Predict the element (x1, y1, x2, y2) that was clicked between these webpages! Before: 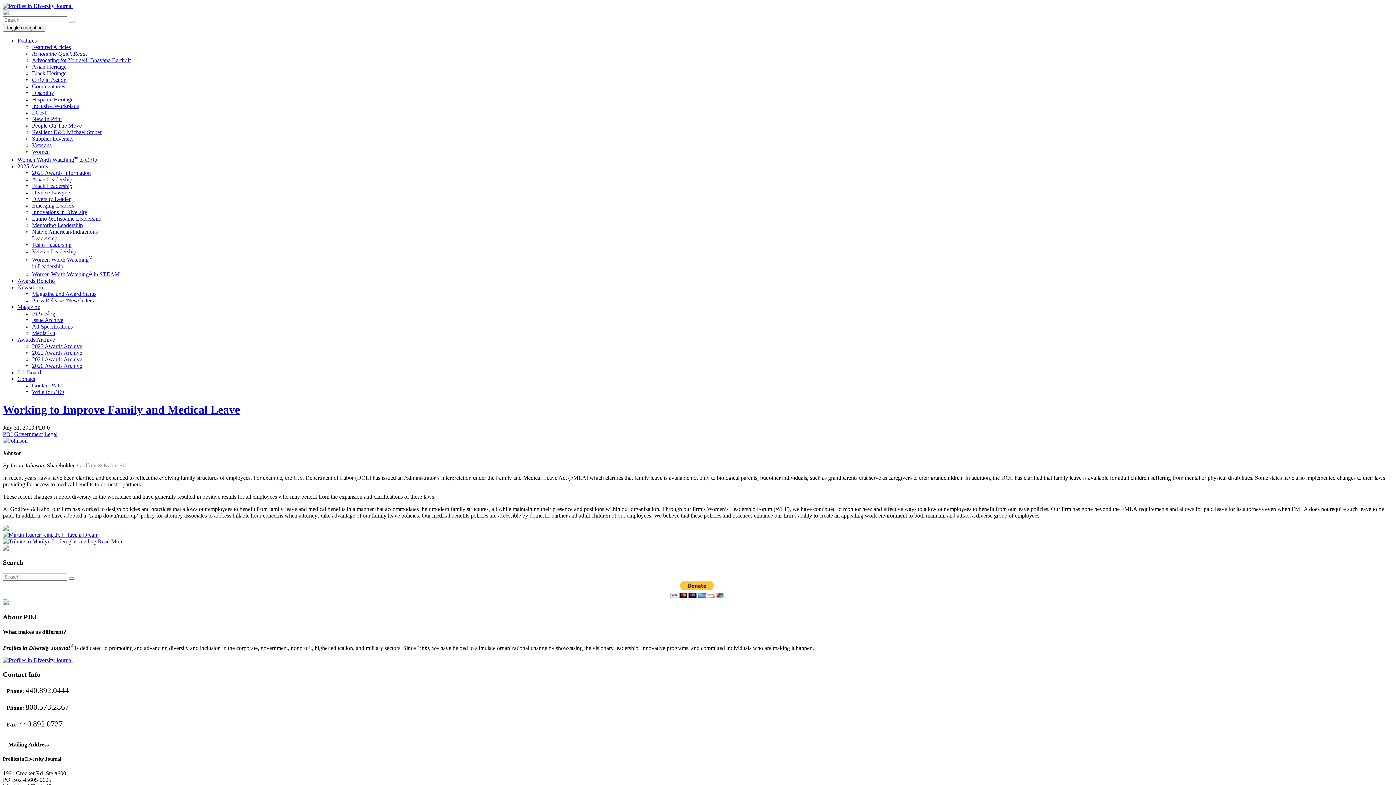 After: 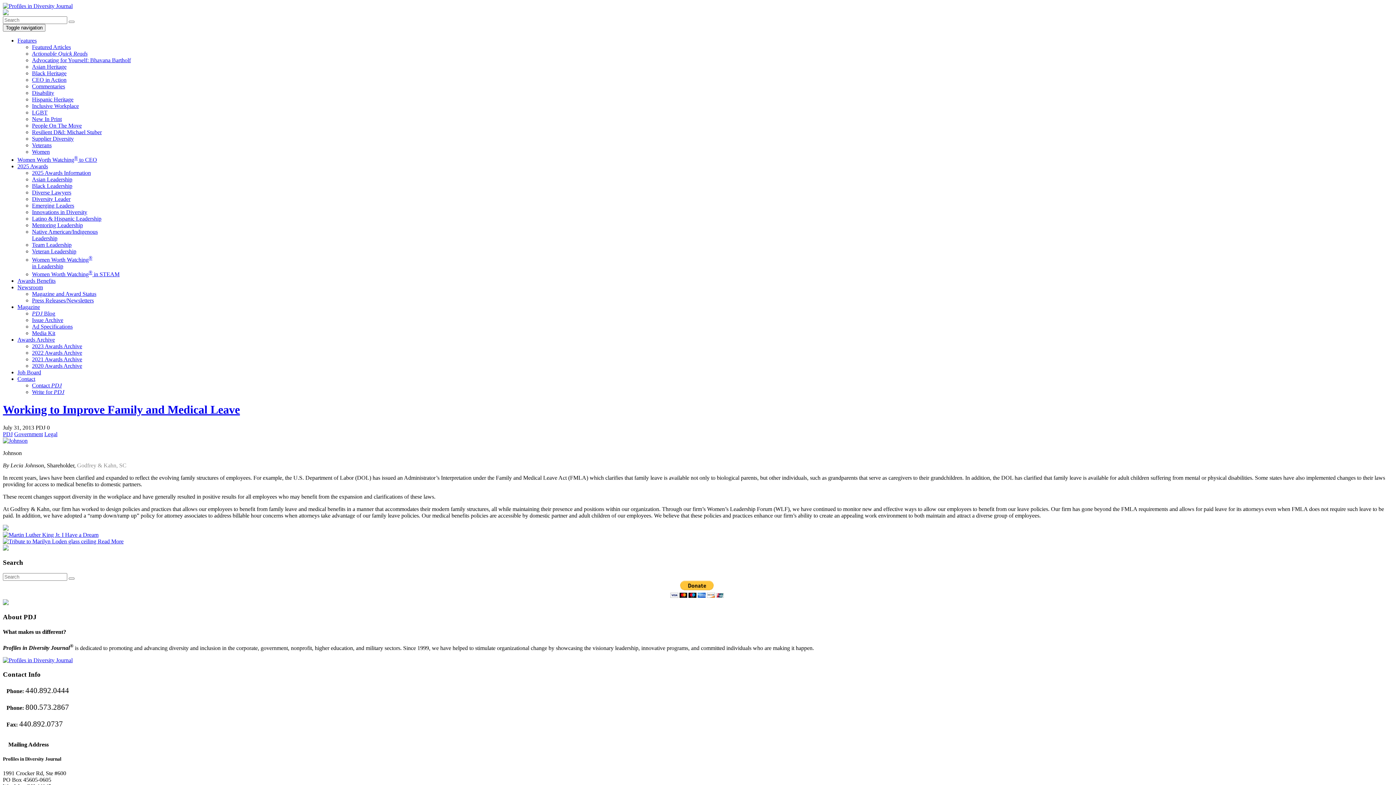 Action: label: Media Kit bbox: (32, 330, 55, 336)